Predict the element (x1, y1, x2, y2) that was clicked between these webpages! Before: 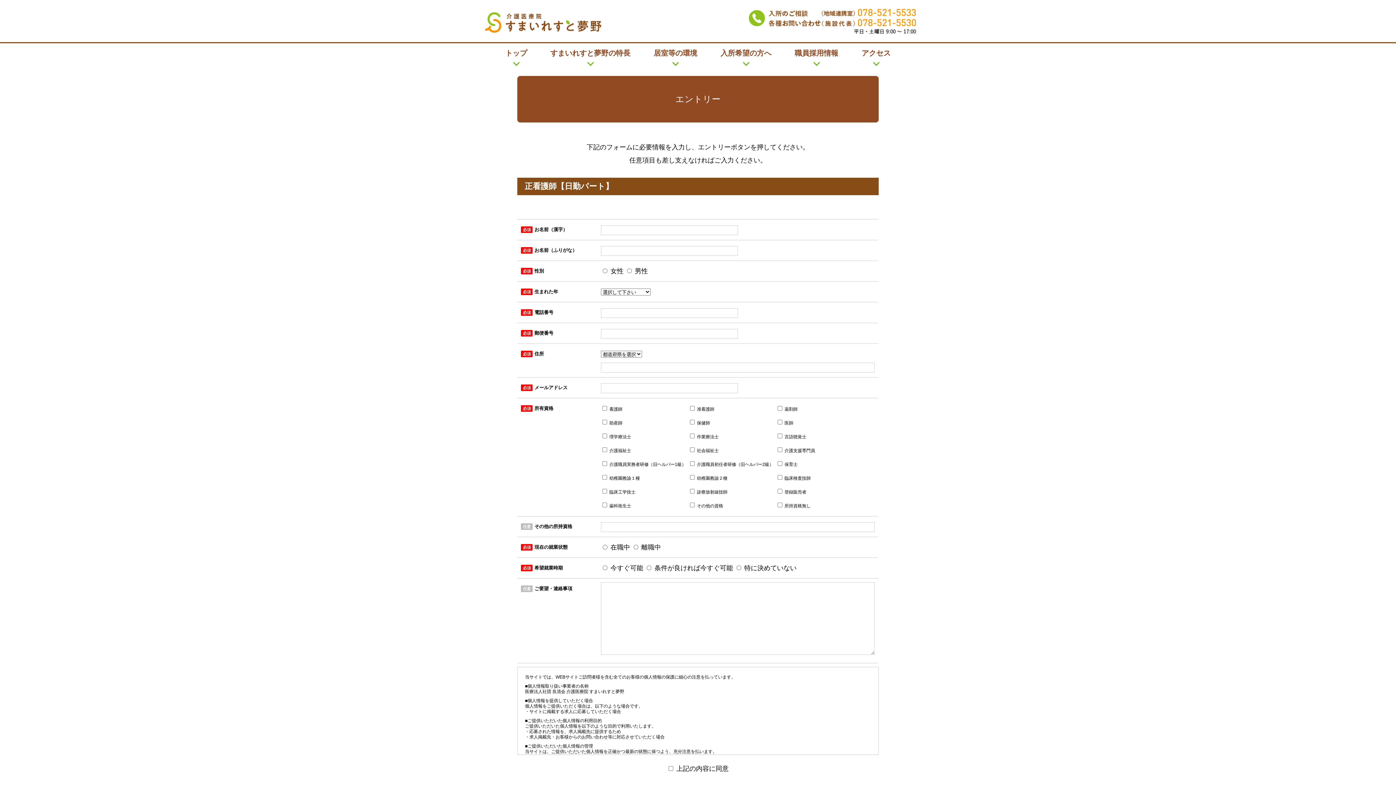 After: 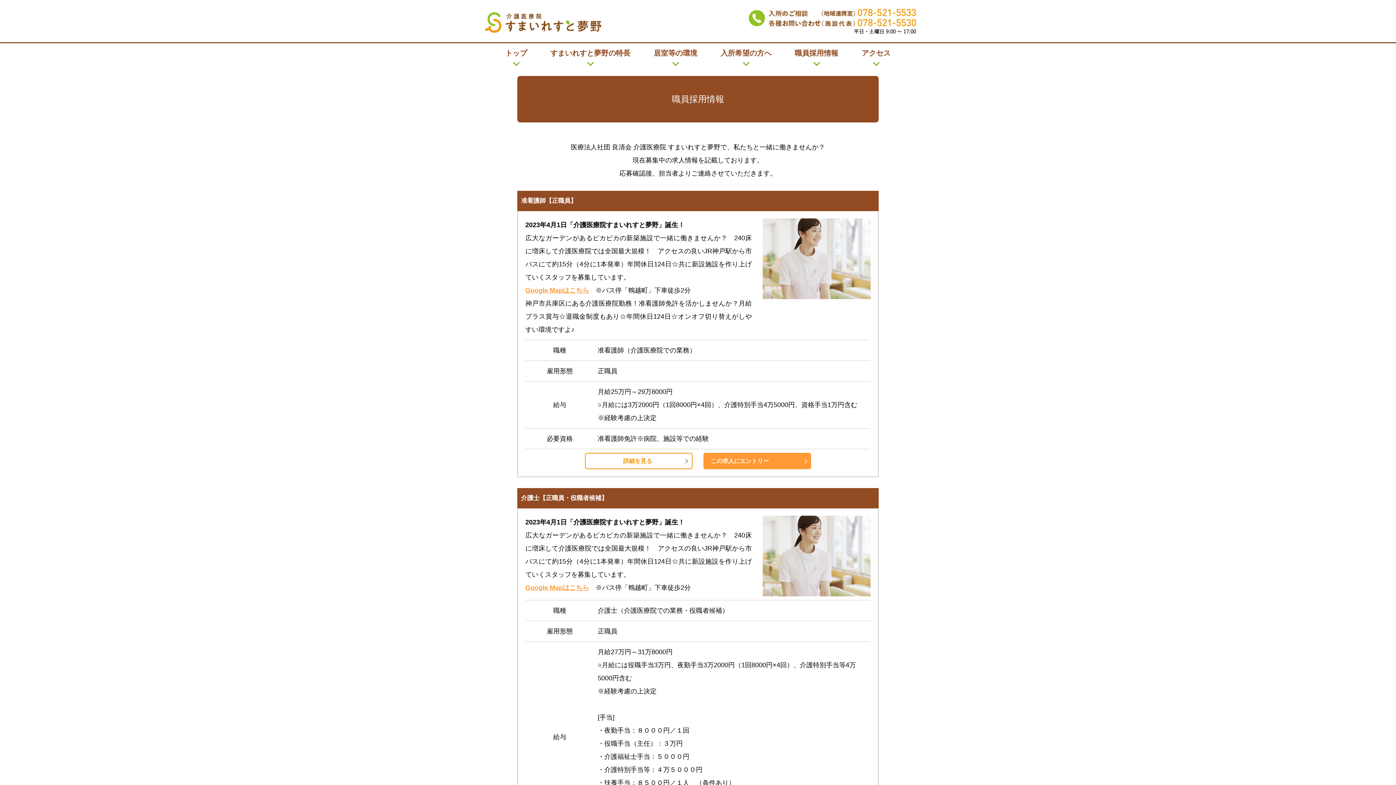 Action: label: 職員採用情報 bbox: (784, 43, 849, 62)